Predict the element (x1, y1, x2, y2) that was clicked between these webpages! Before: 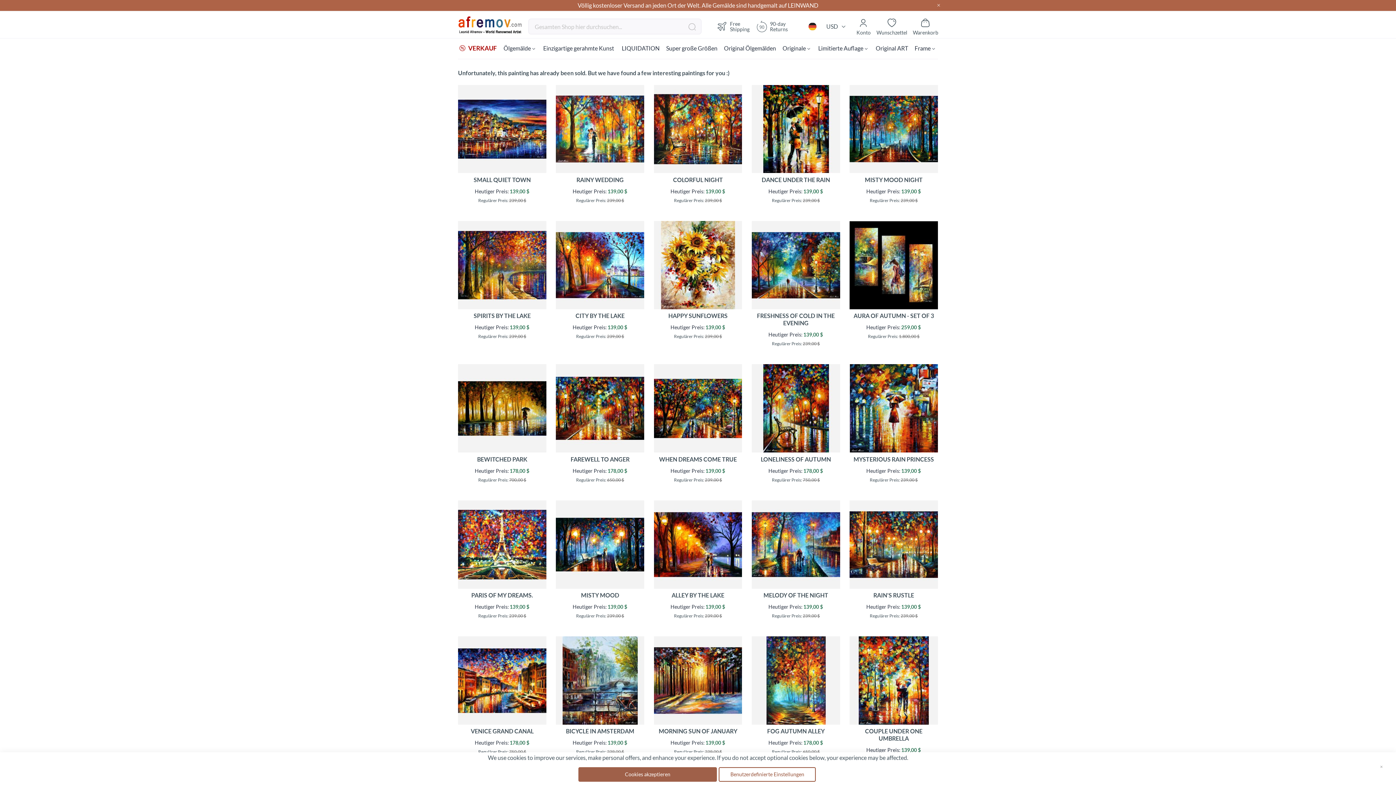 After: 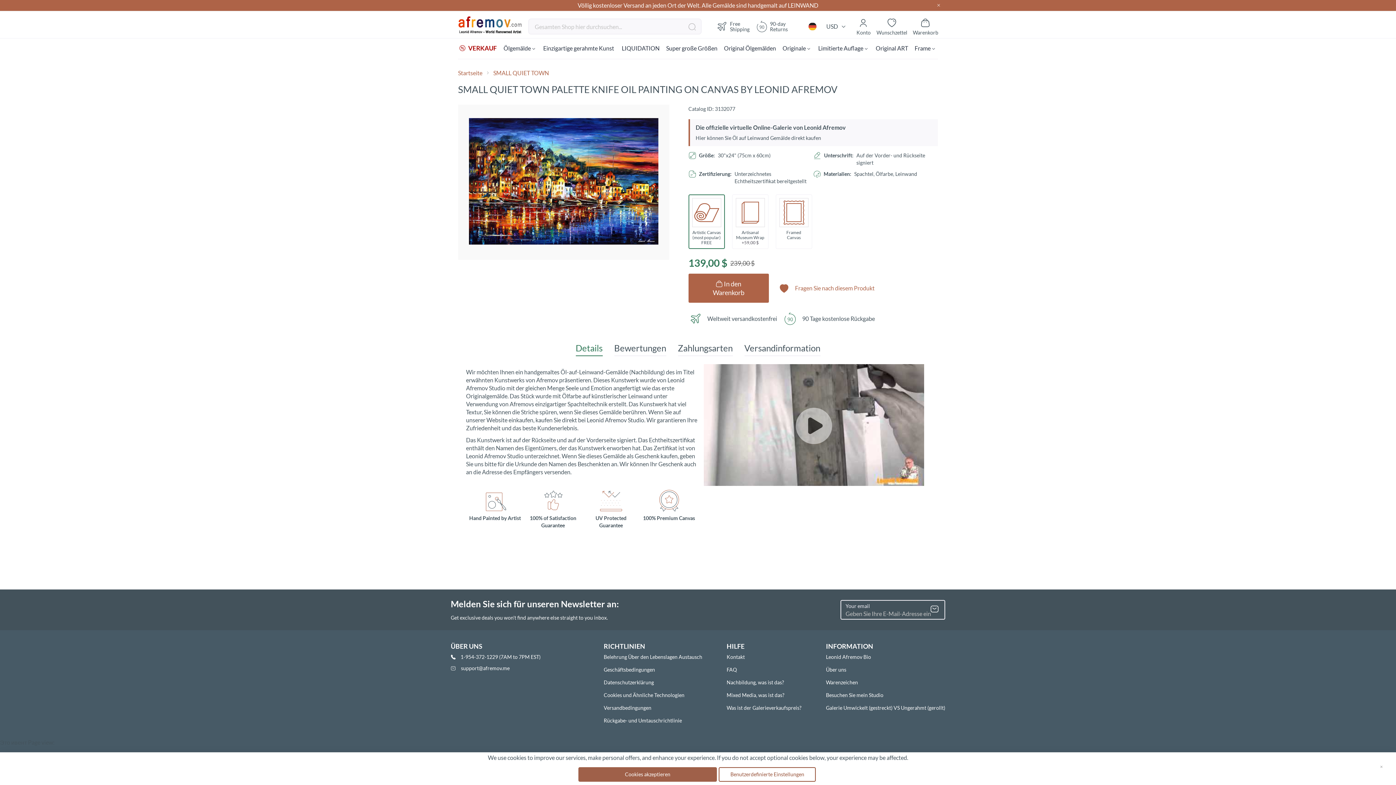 Action: bbox: (458, 167, 546, 174)